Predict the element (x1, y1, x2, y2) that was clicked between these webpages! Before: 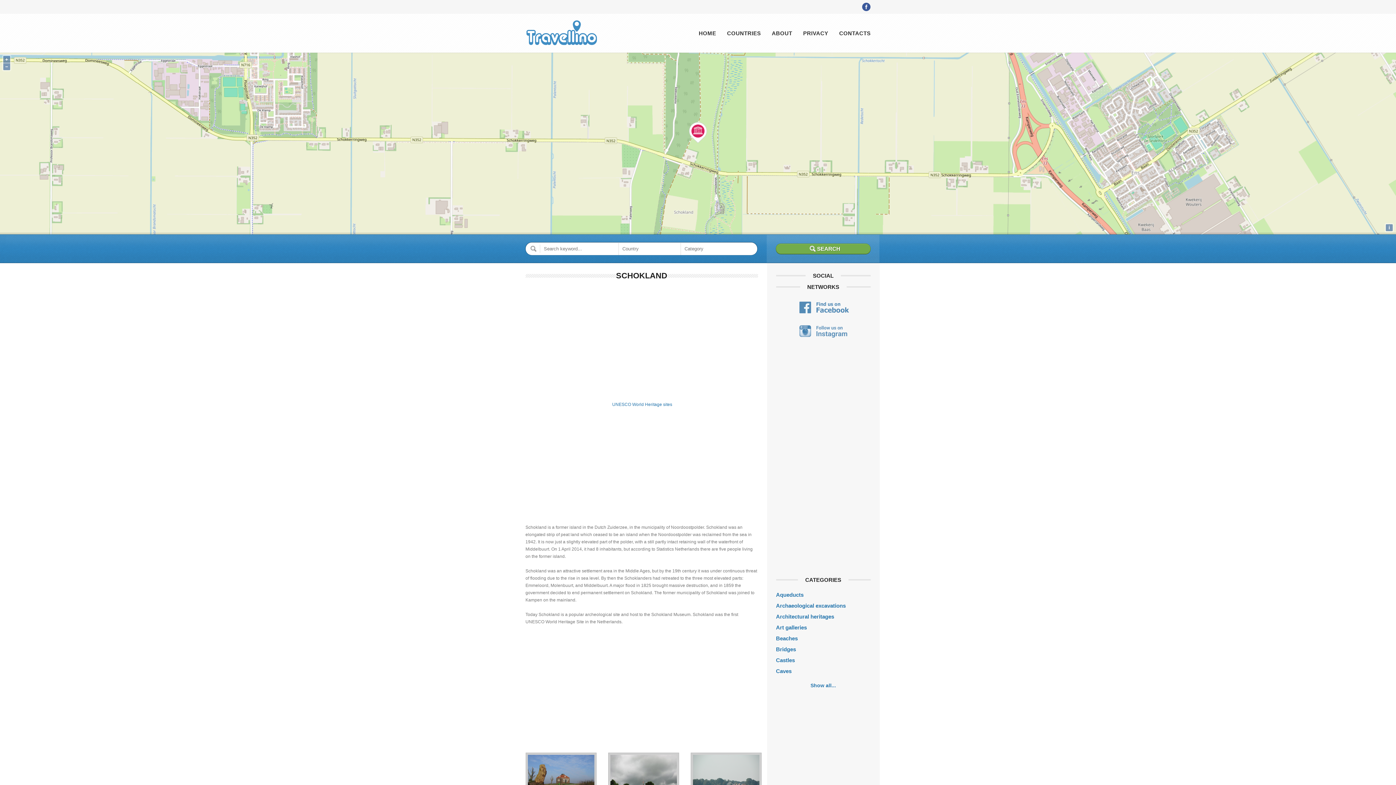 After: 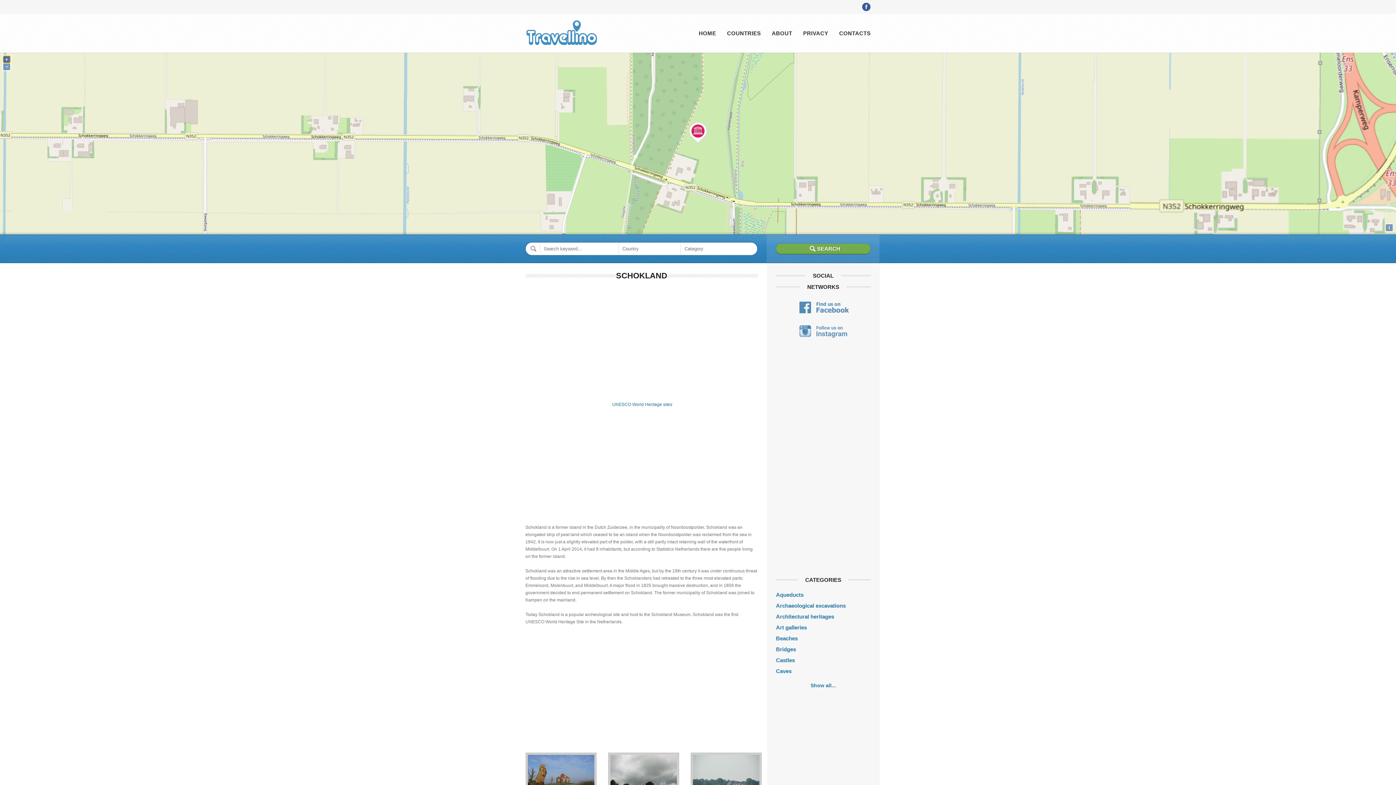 Action: bbox: (3, 56, 10, 62) label: +